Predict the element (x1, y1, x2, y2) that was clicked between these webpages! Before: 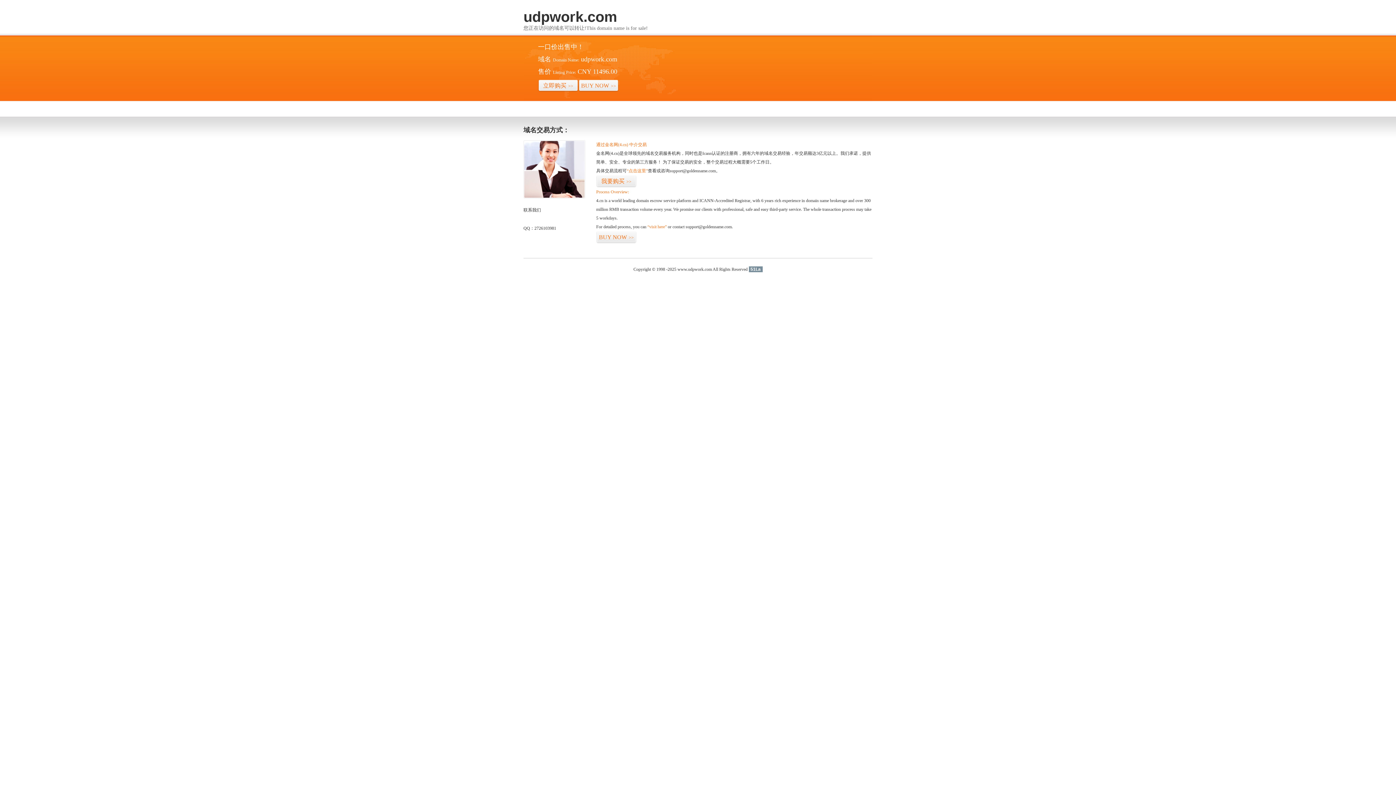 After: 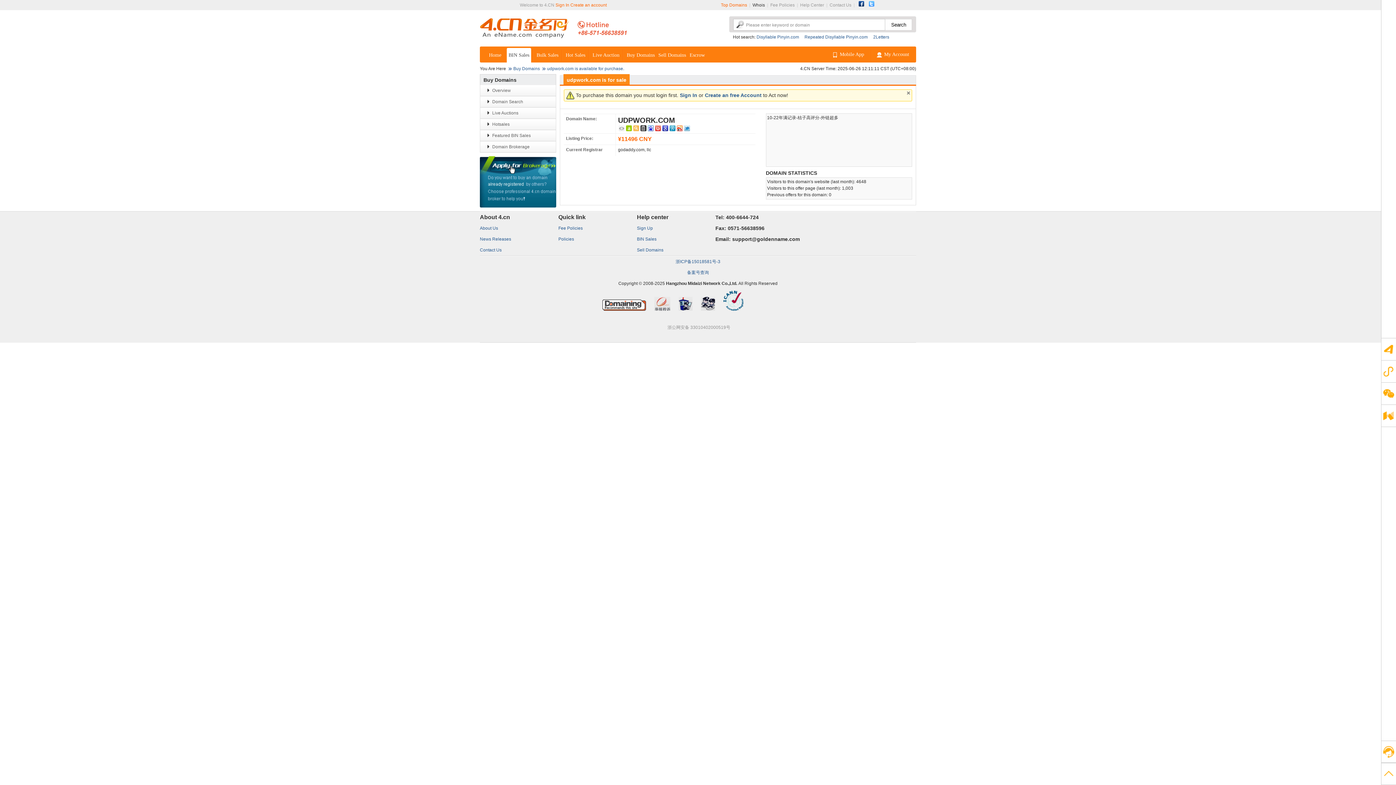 Action: label: 我要购买>> bbox: (596, 175, 636, 187)